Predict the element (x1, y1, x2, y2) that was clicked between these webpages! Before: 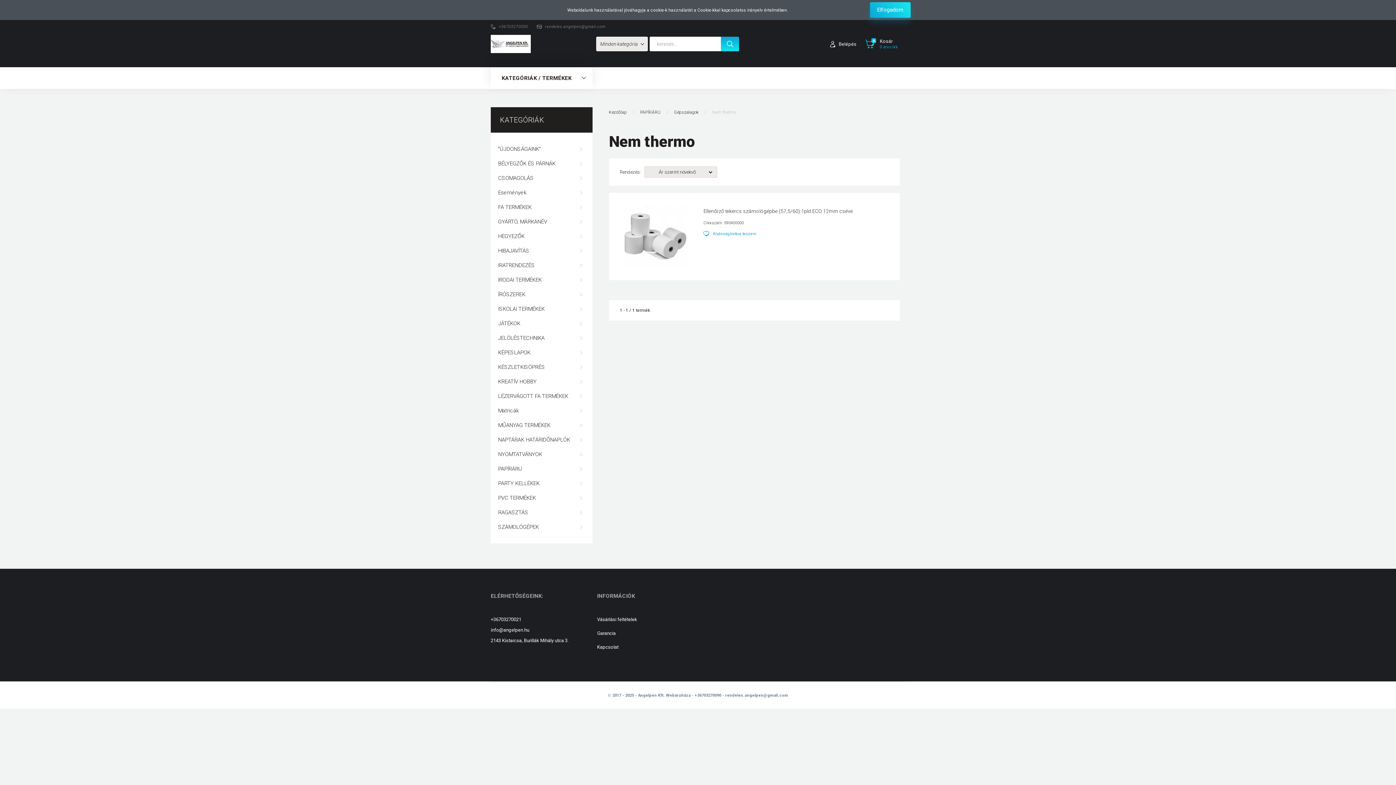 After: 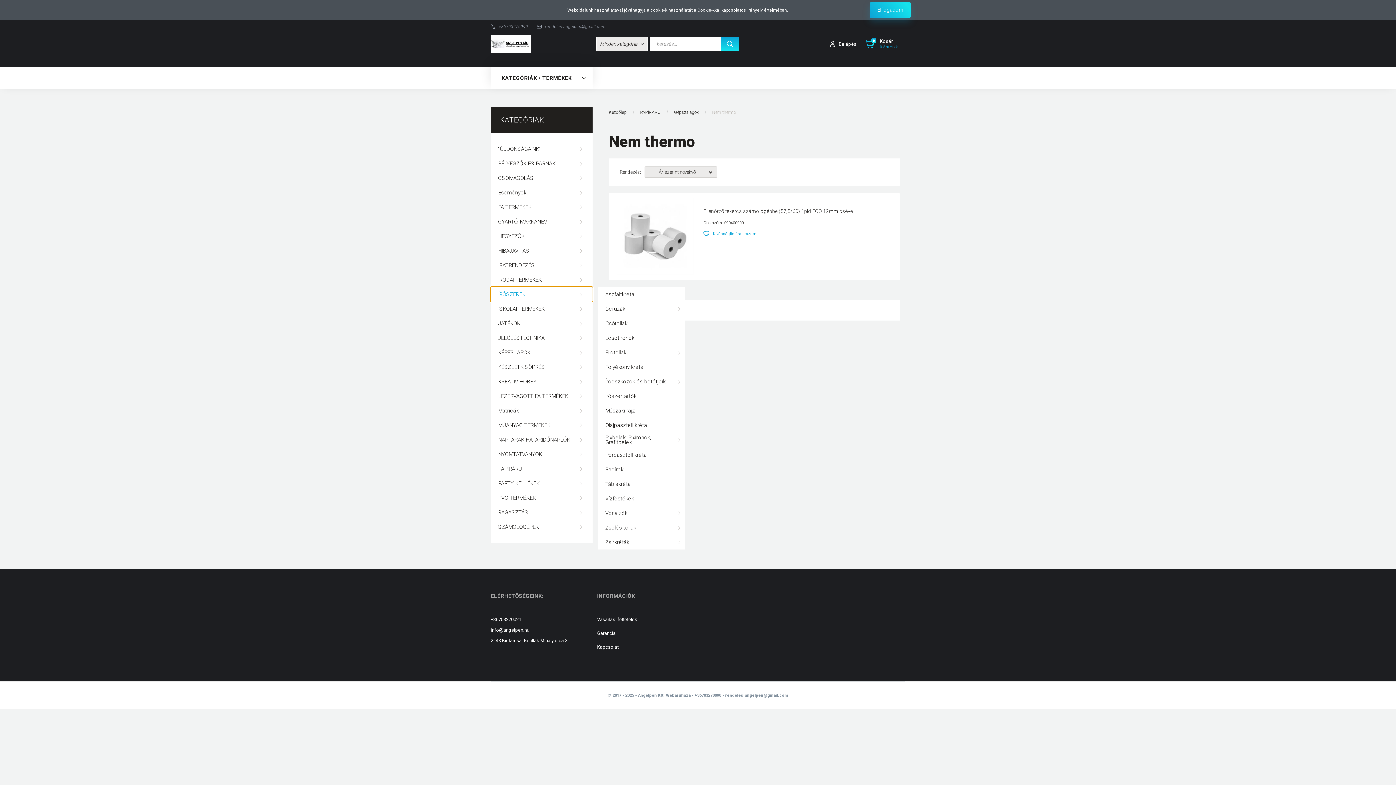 Action: bbox: (490, 287, 592, 301) label: ÍRÓSZEREK